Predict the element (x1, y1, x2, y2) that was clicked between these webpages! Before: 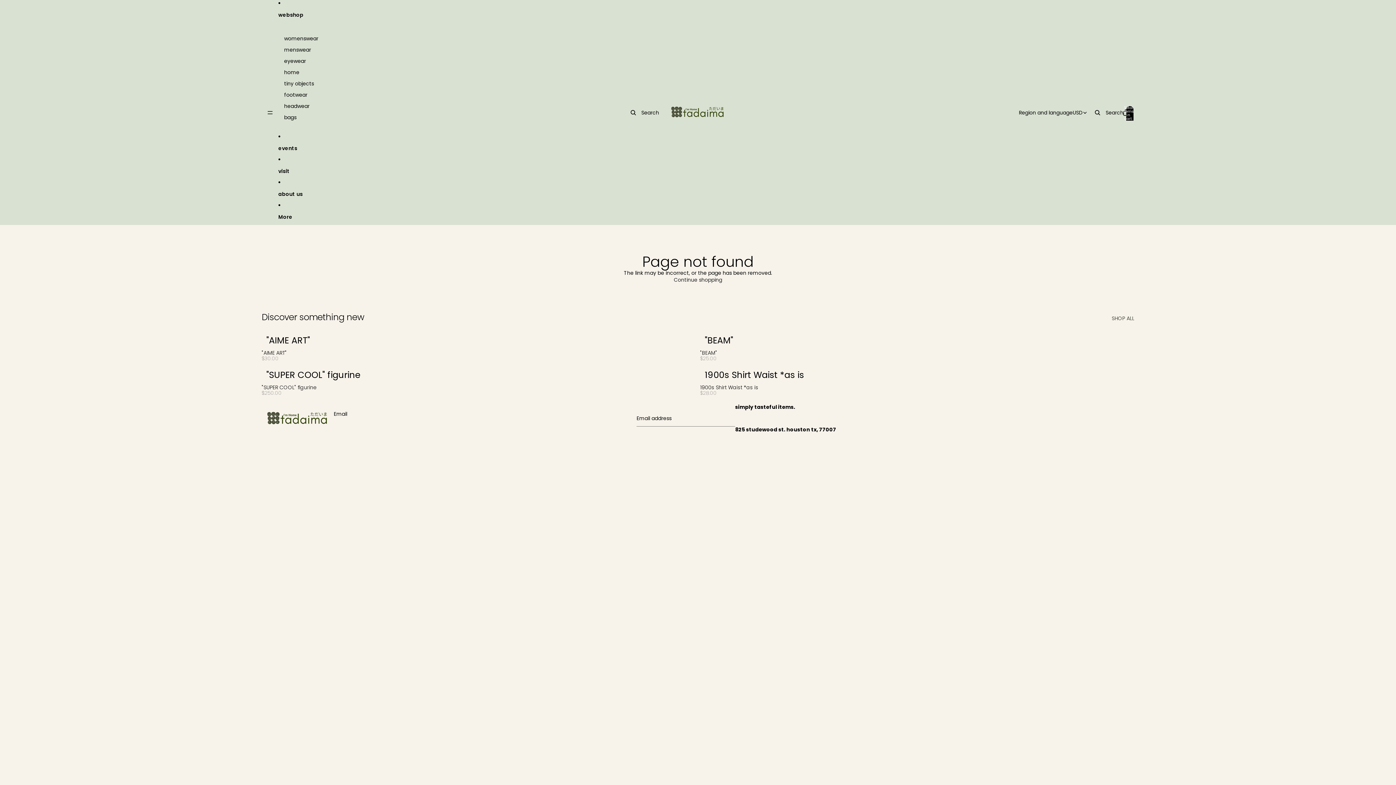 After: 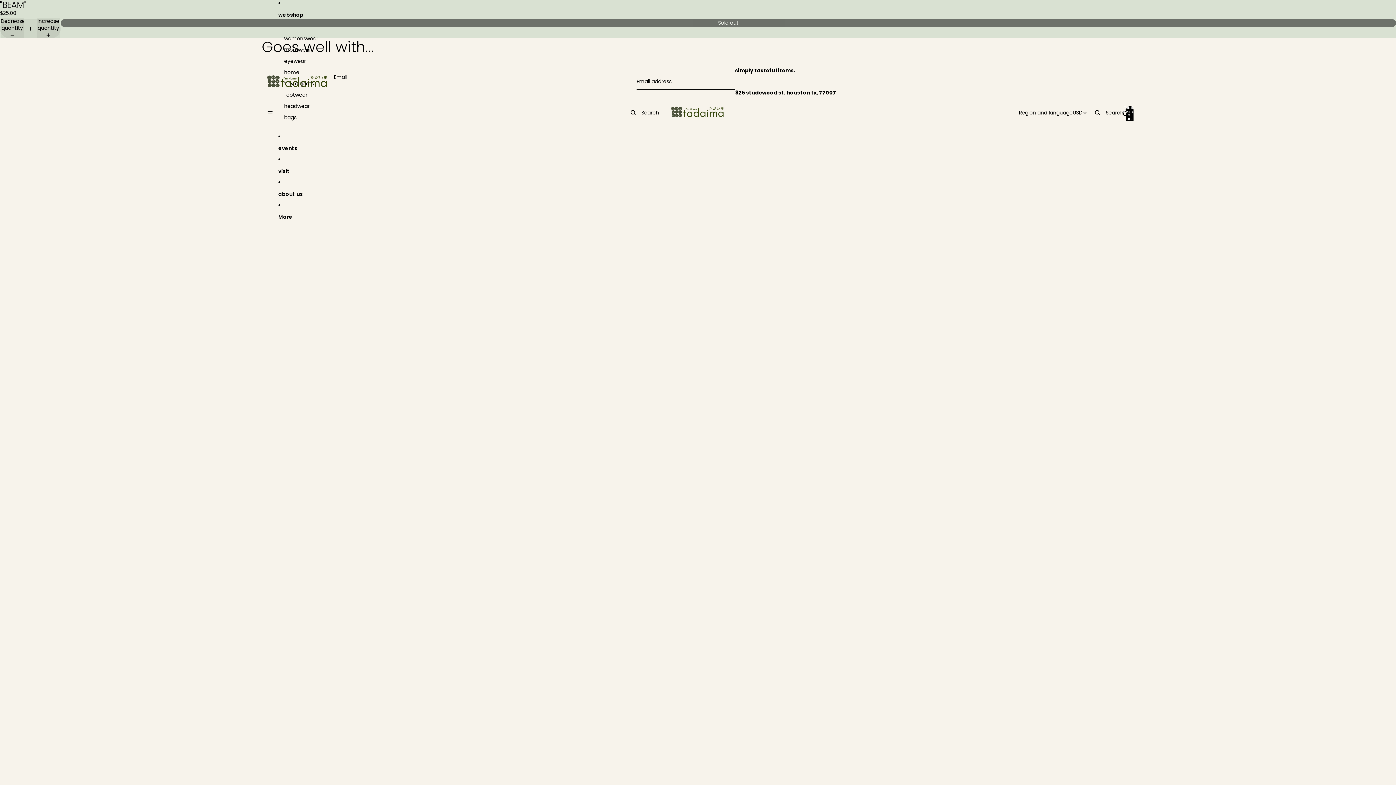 Action: bbox: (700, 330, 1134, 361) label: "BEAM"
Sold out

"BEAM"

$25.00